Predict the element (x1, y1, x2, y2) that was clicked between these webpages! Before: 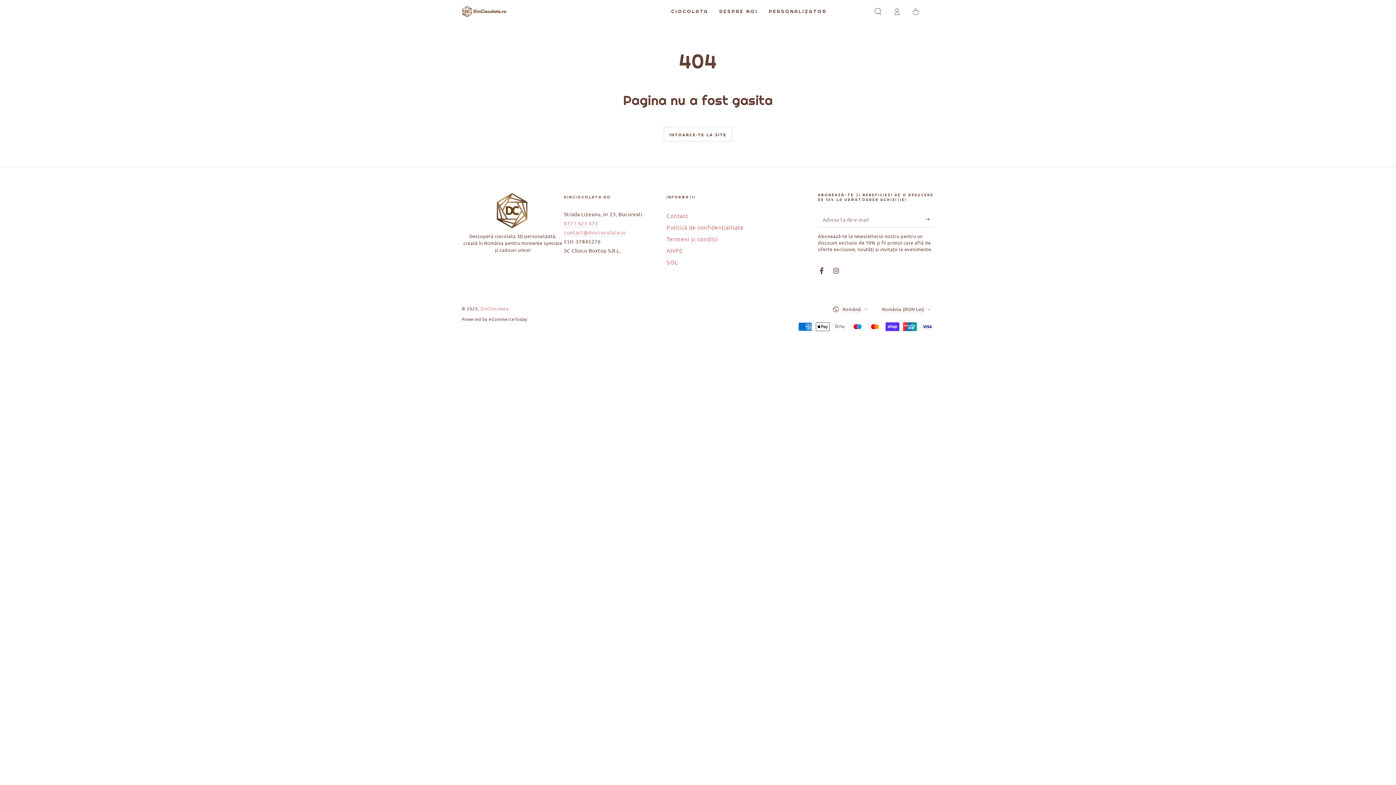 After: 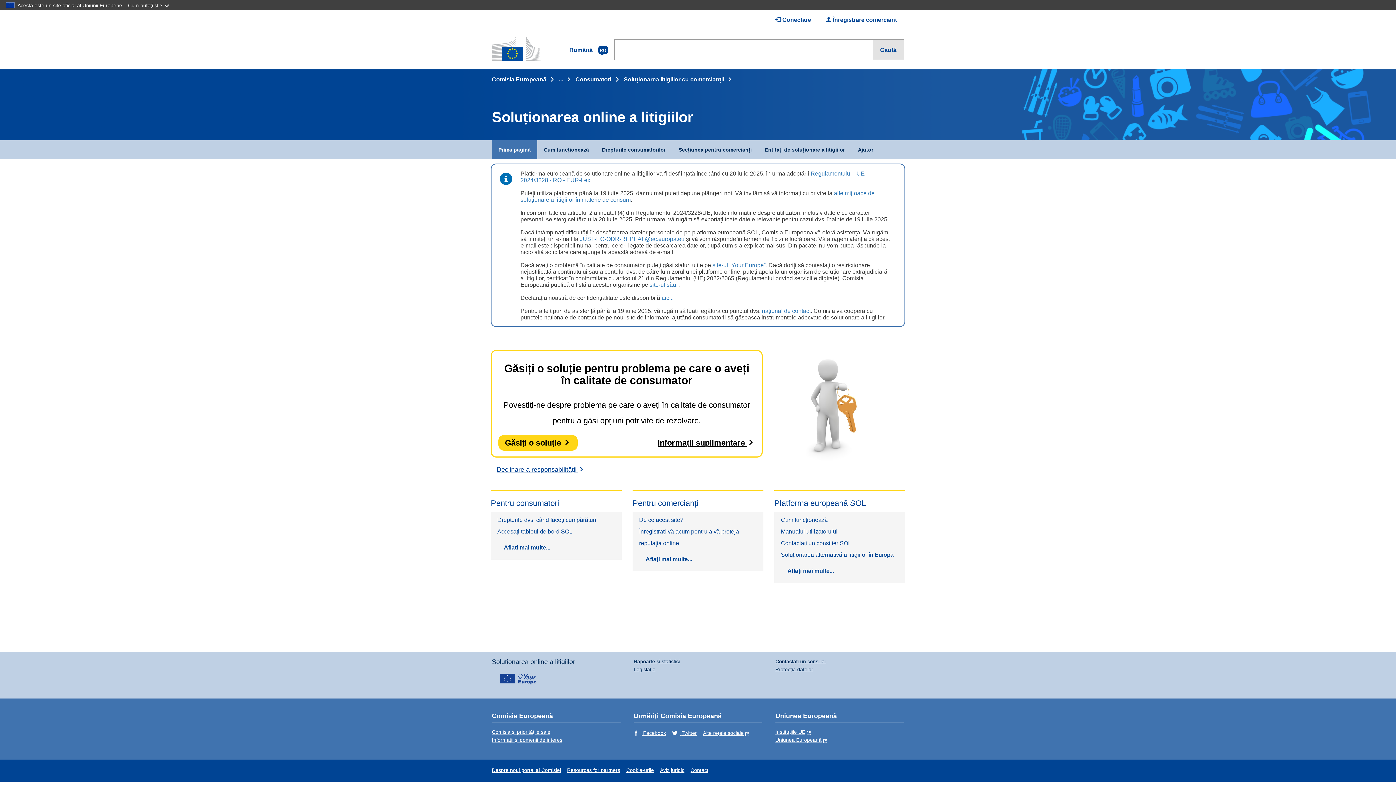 Action: label: SOL bbox: (666, 258, 677, 265)